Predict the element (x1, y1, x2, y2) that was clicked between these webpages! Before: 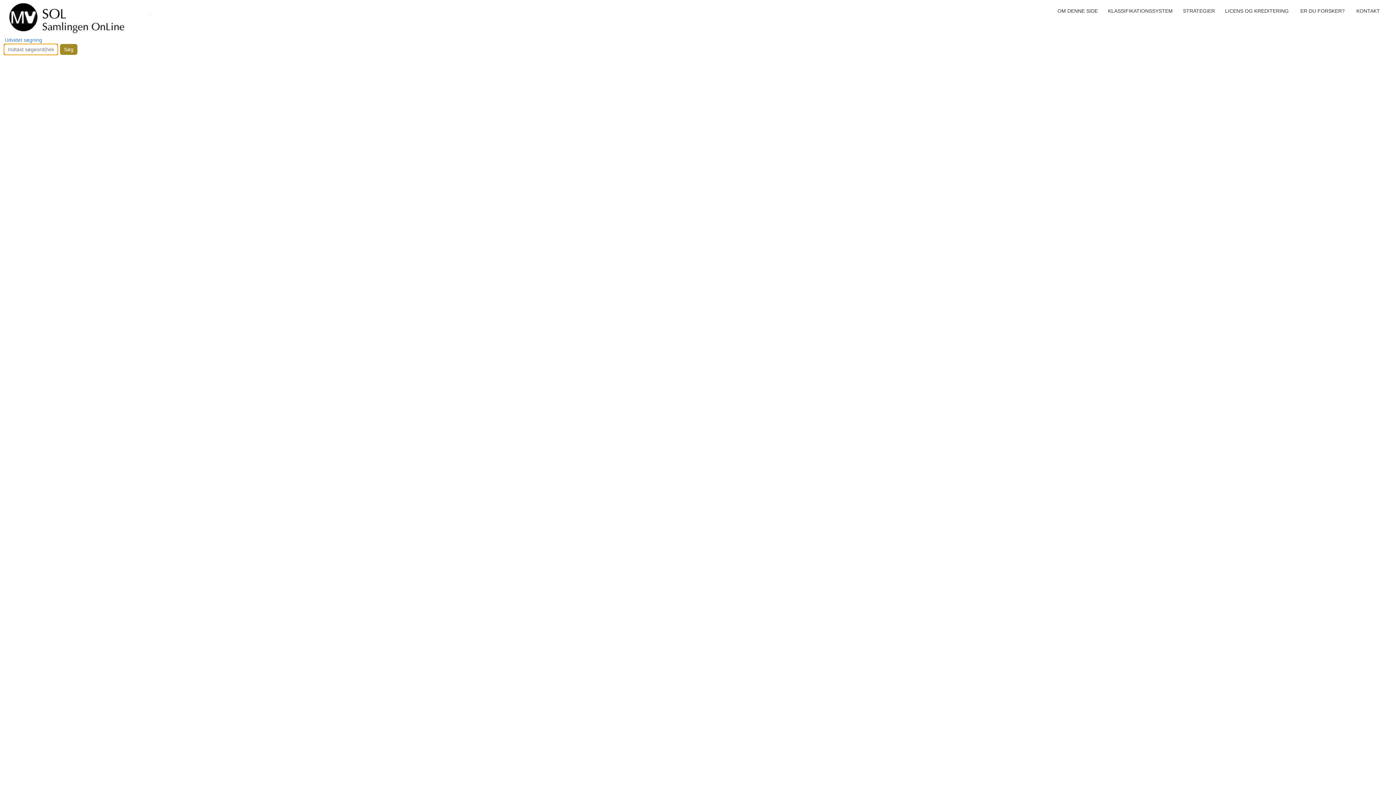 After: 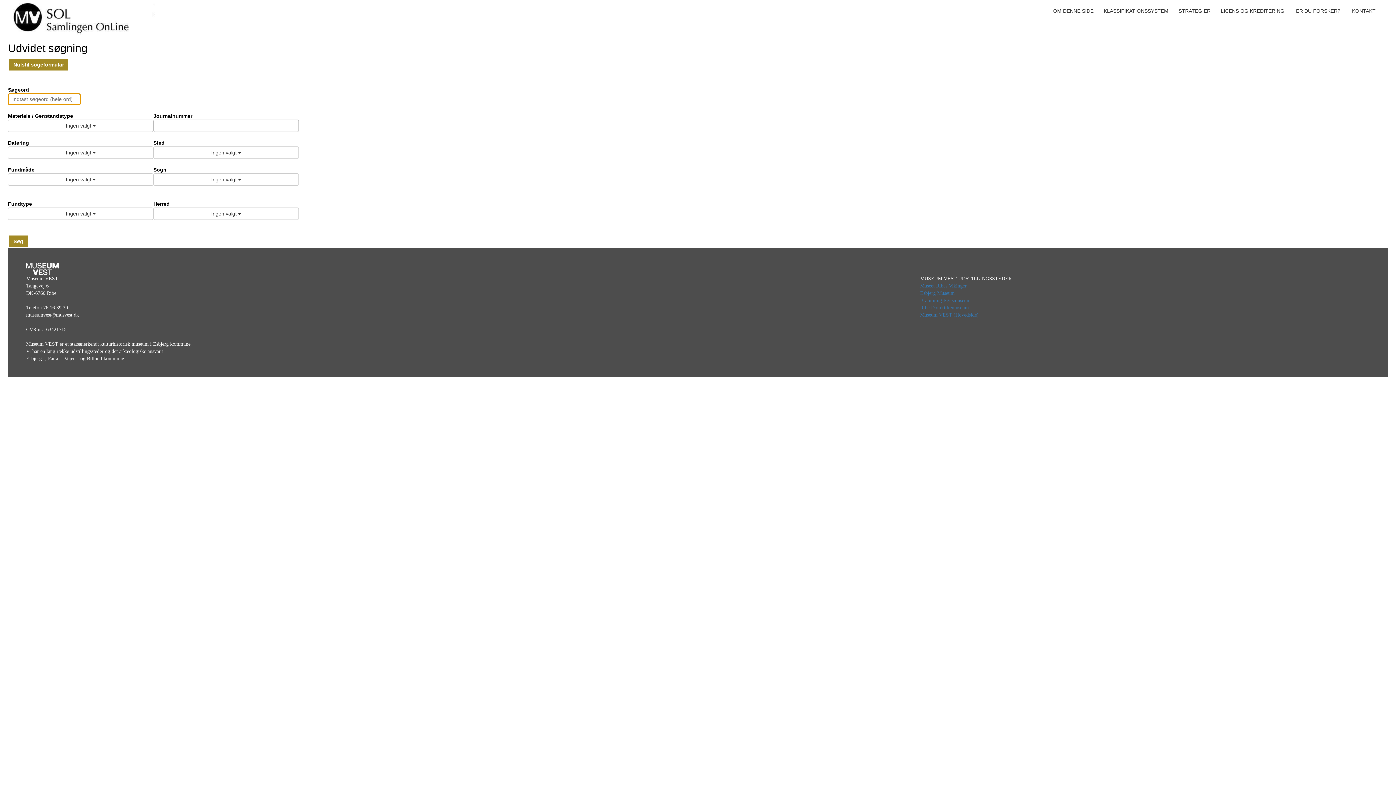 Action: label: Udvidet søgning bbox: (4, 37, 42, 42)